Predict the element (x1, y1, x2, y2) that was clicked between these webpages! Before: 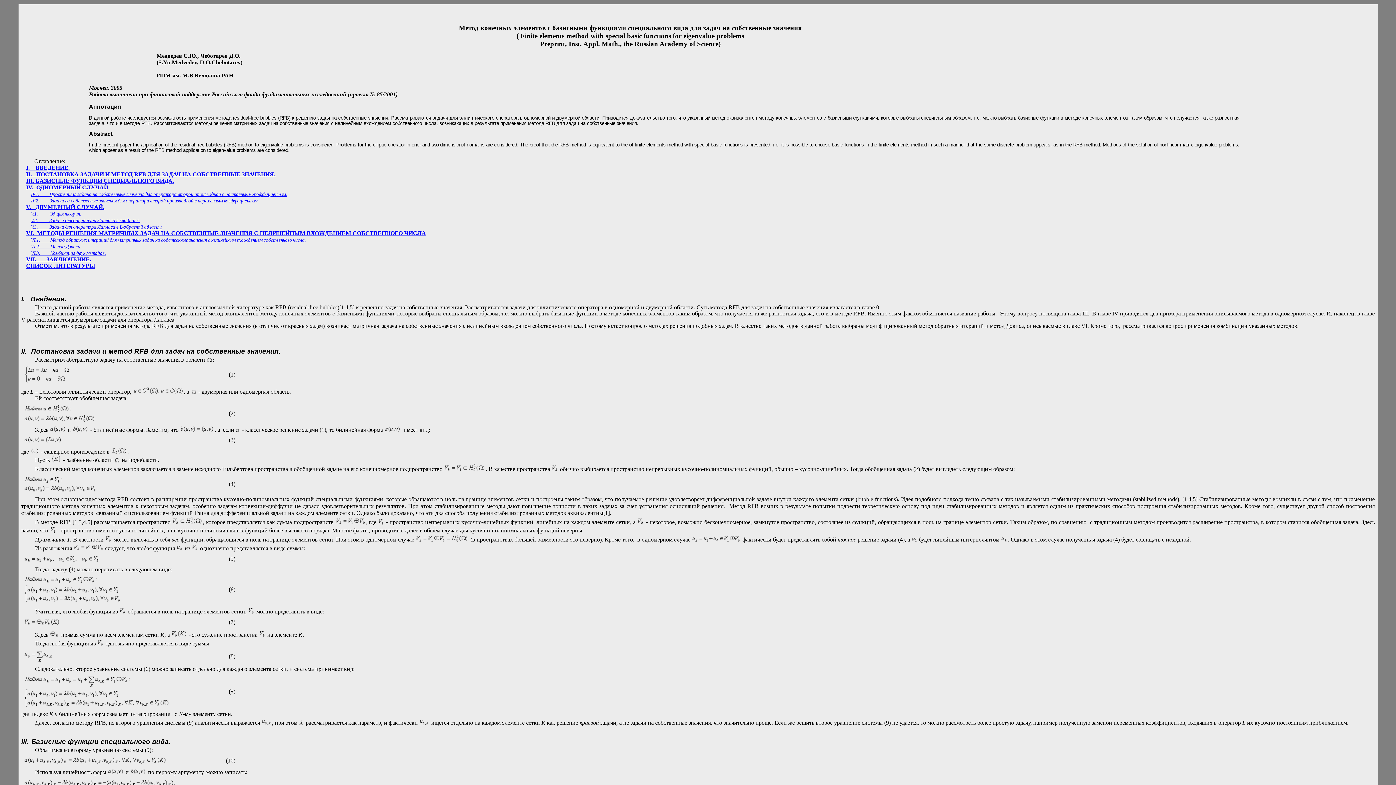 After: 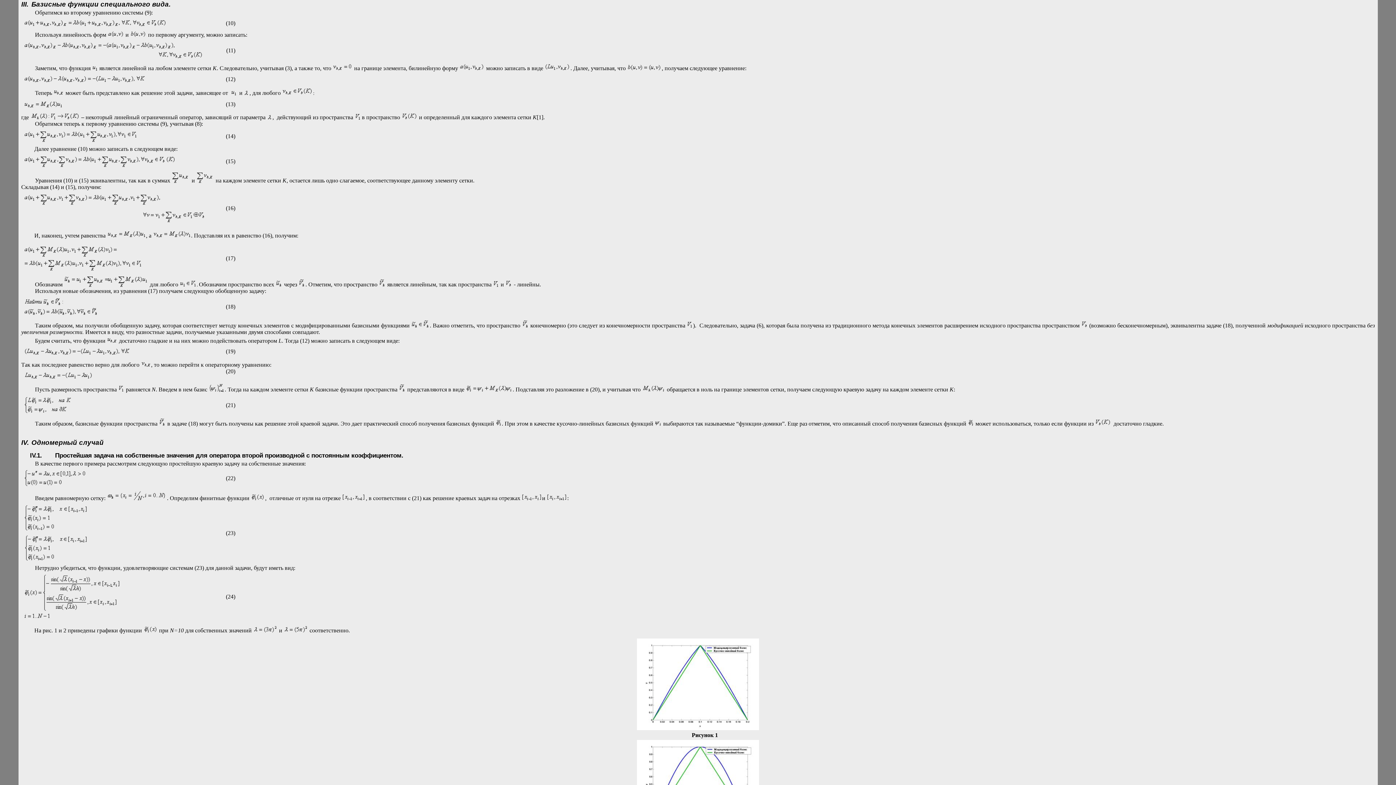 Action: label: III. БАЗИСНЫЕ ФУНКЦИИ СПЕЦИАЛЬНОГО ВИДА. bbox: (26, 177, 174, 183)